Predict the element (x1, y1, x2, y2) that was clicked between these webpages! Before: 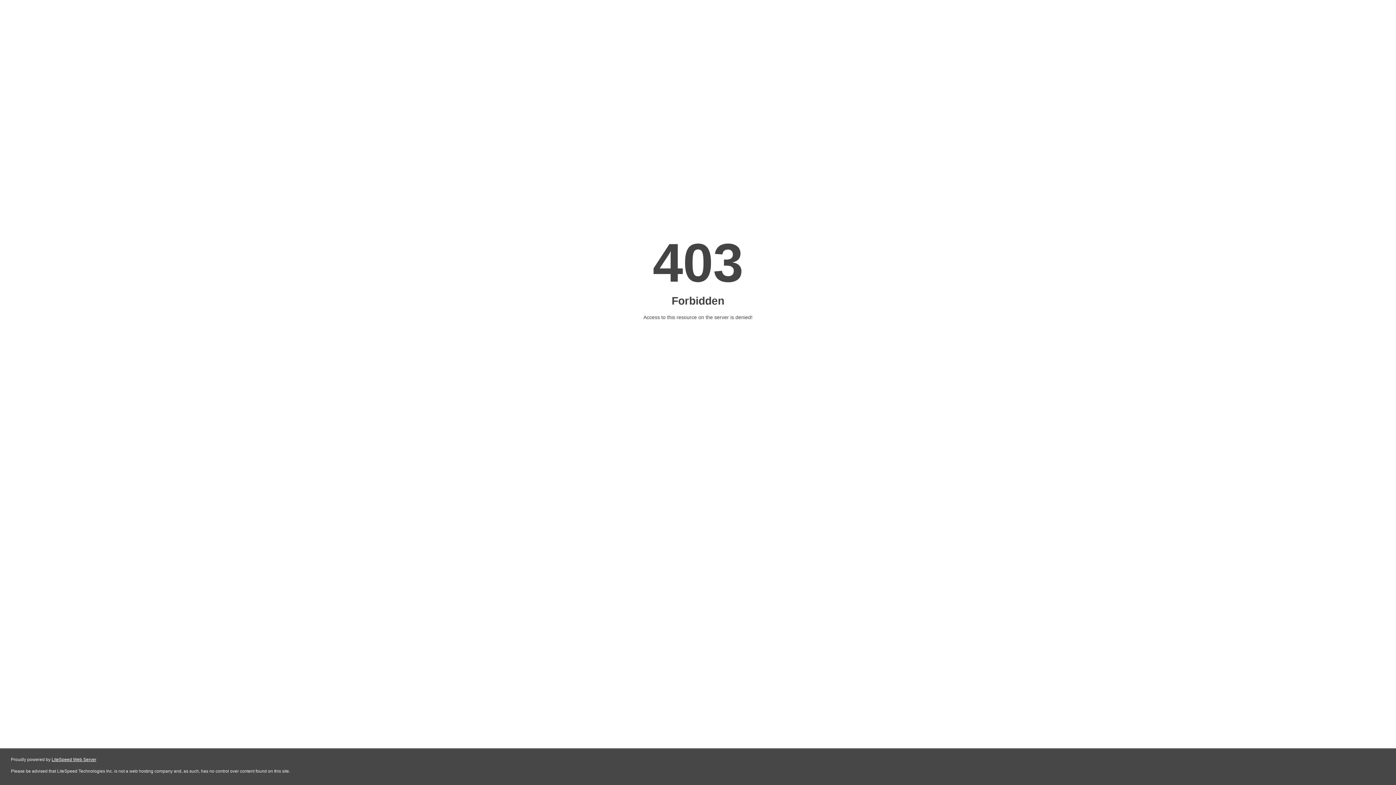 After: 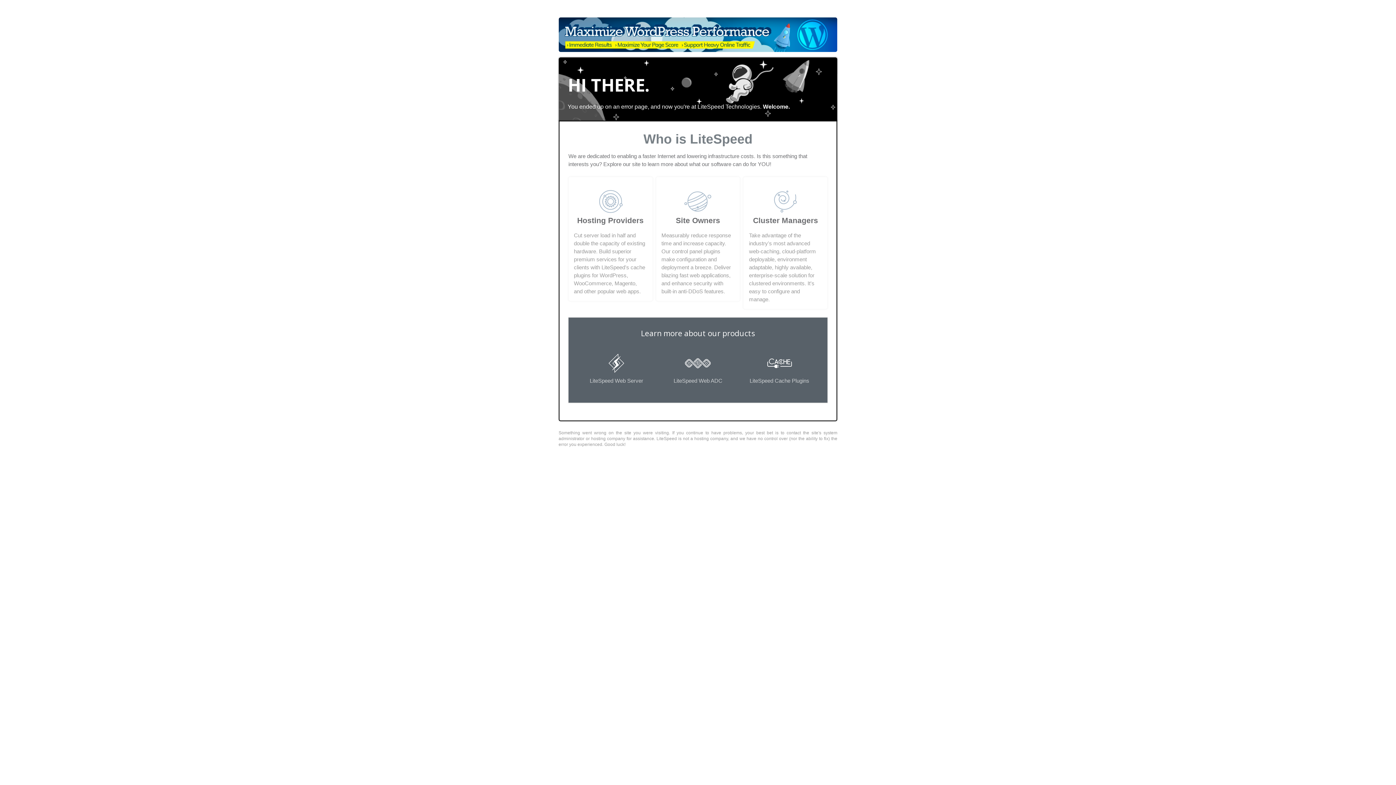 Action: label: LiteSpeed Web Server bbox: (51, 757, 96, 762)